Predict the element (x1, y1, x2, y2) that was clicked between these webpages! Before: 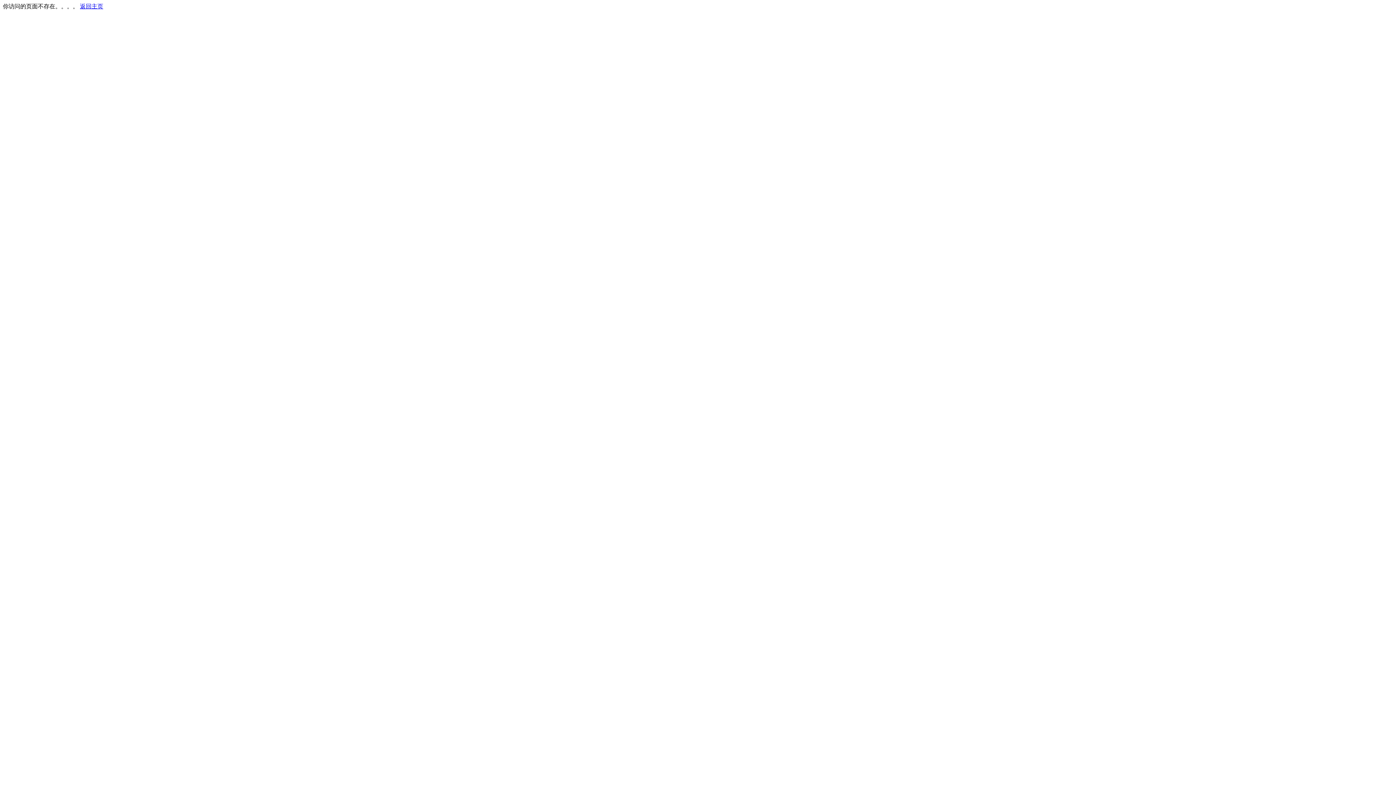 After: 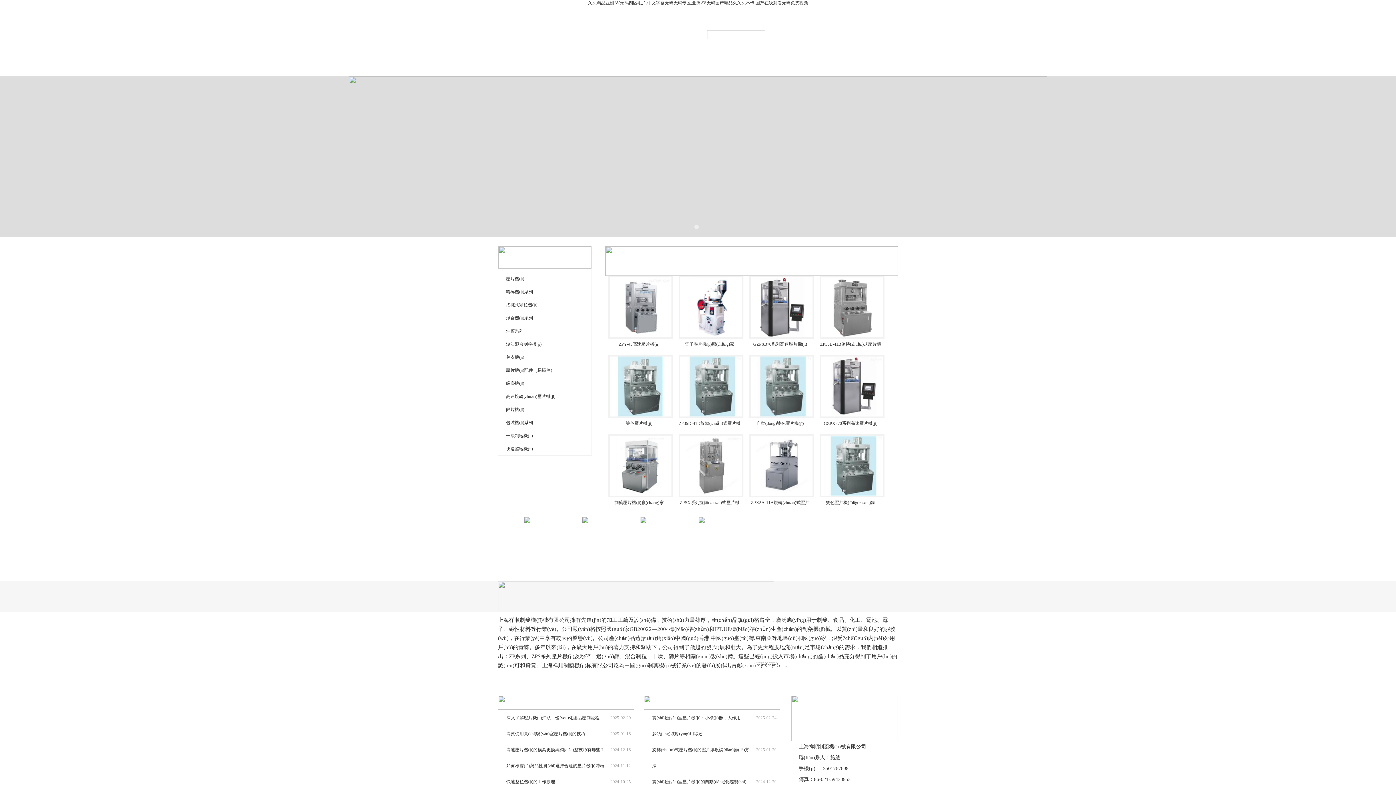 Action: bbox: (80, 3, 103, 9) label: 返回主页